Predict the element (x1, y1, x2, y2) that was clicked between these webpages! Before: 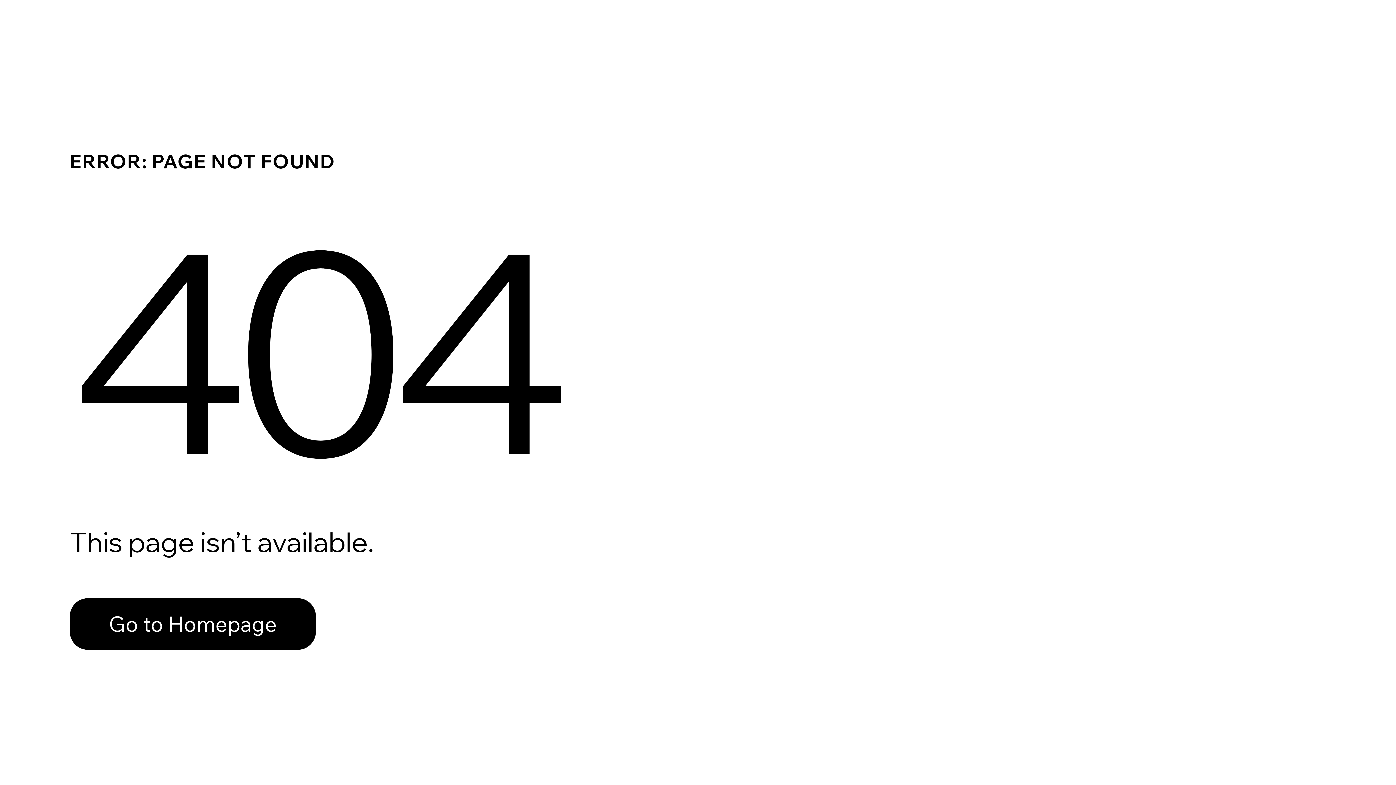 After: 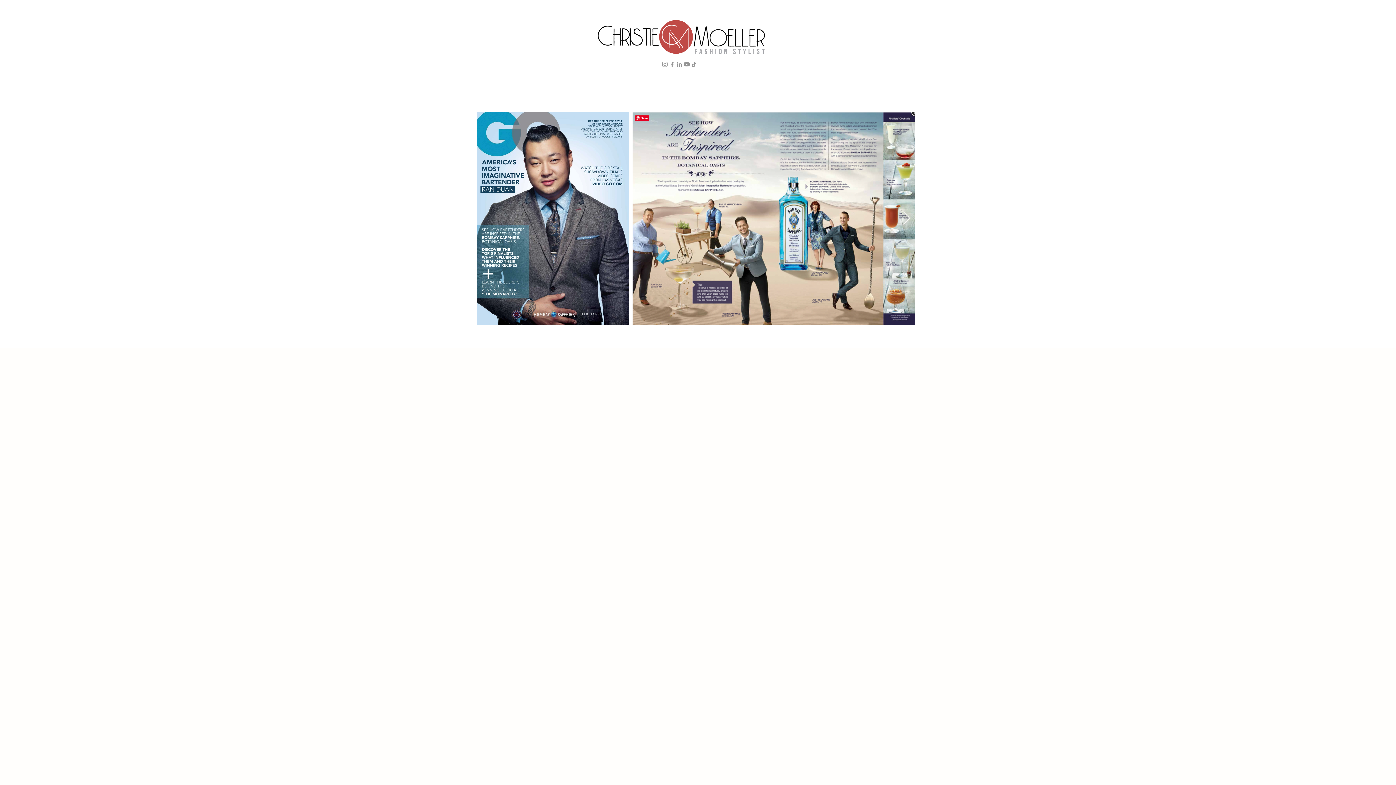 Action: label: Go to Homepage bbox: (69, 598, 316, 650)